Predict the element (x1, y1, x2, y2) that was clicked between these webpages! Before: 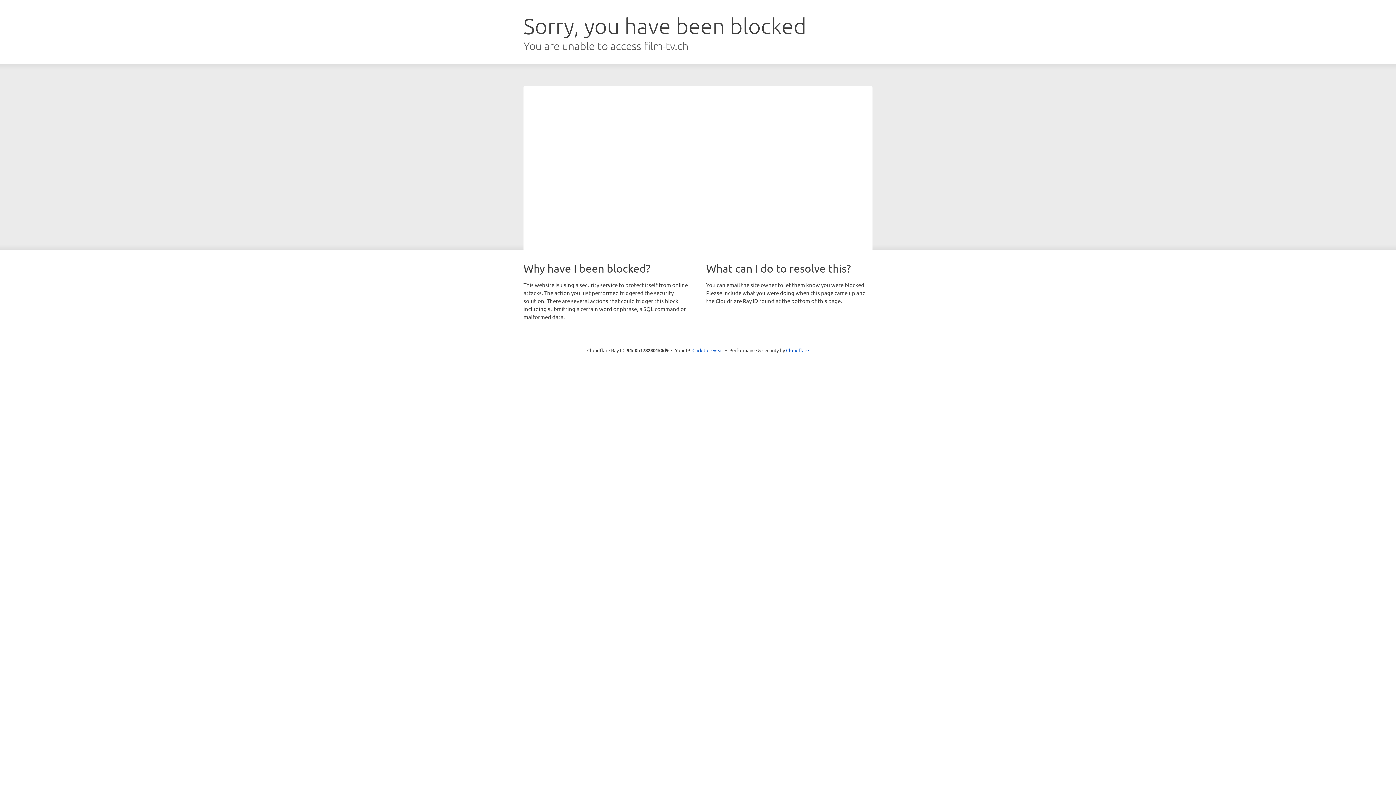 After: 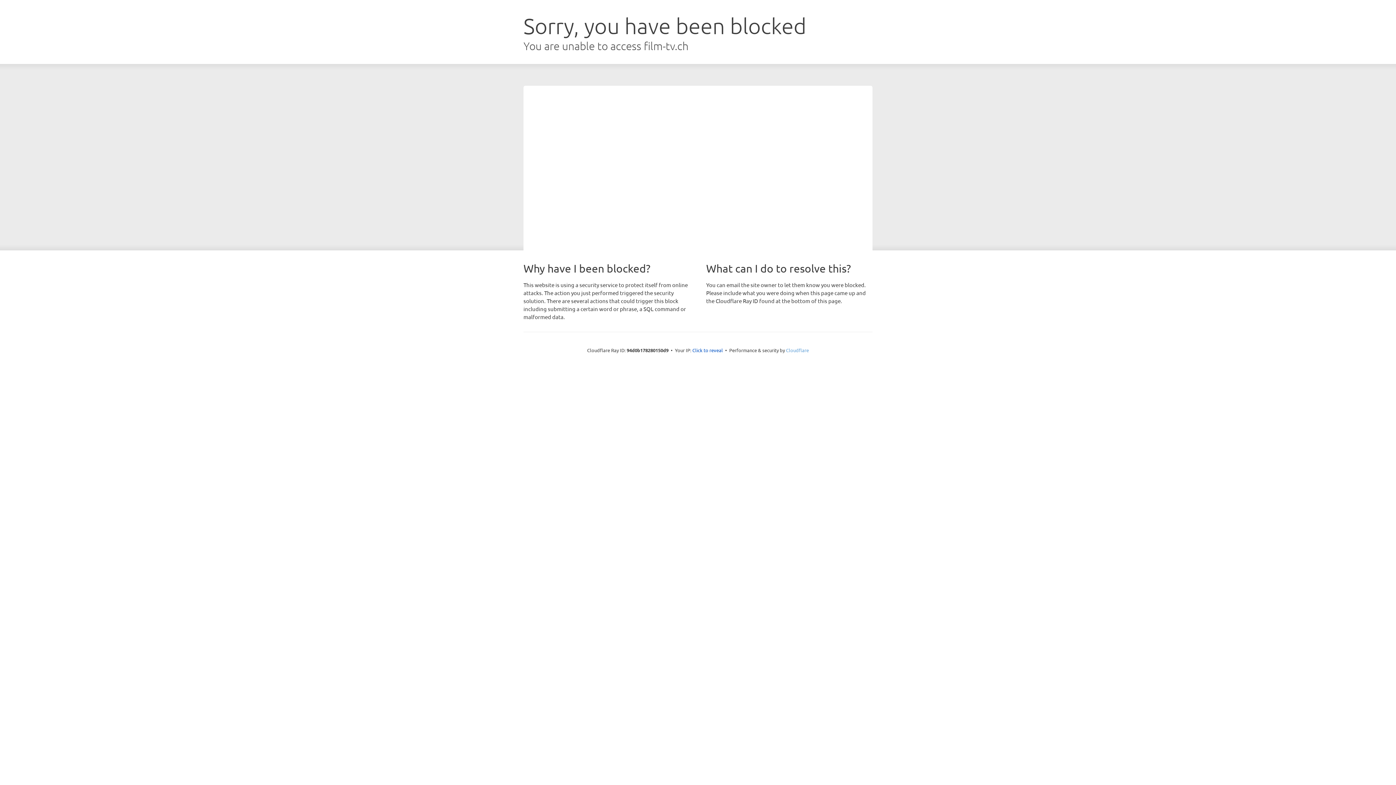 Action: bbox: (786, 347, 809, 353) label: Cloudflare